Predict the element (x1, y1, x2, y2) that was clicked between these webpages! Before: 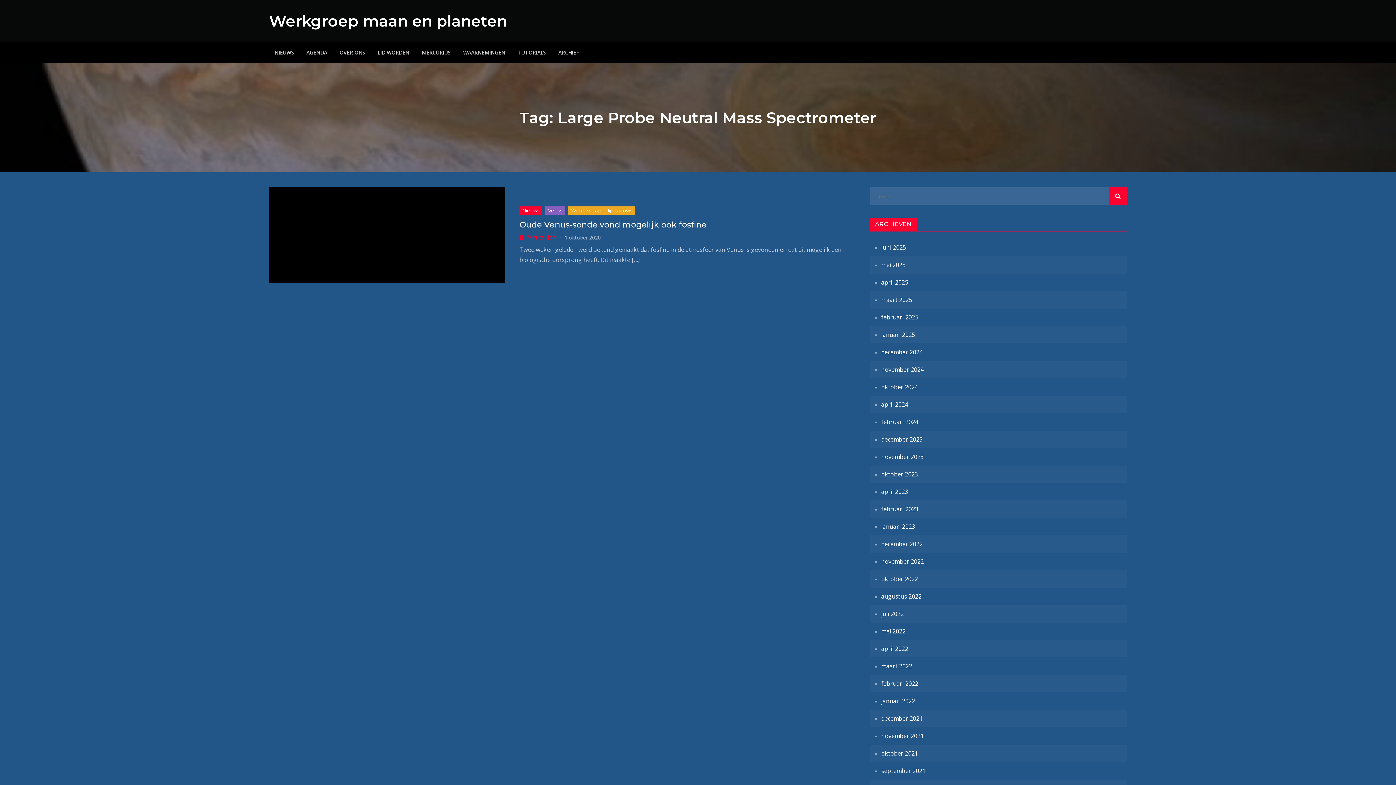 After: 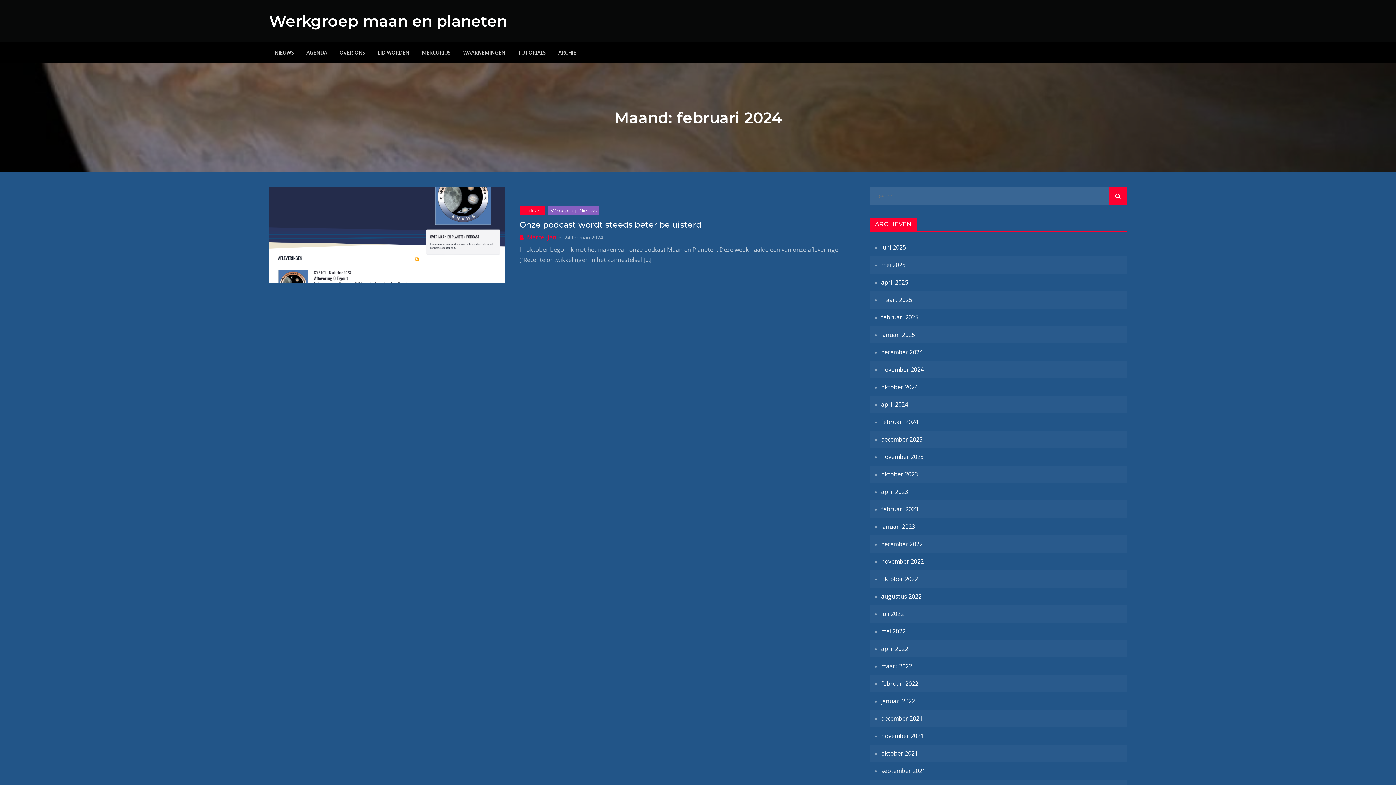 Action: label: februari 2024 bbox: (881, 418, 918, 426)